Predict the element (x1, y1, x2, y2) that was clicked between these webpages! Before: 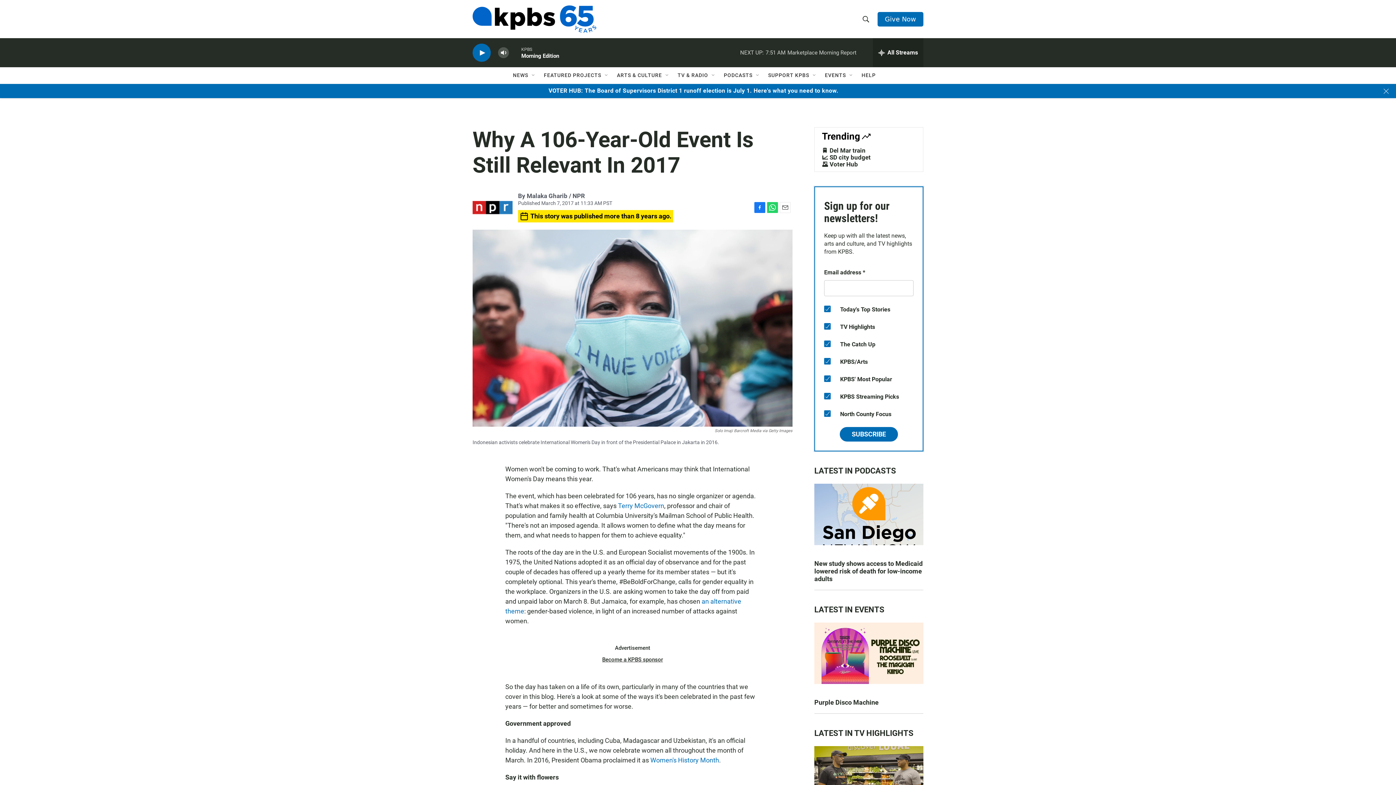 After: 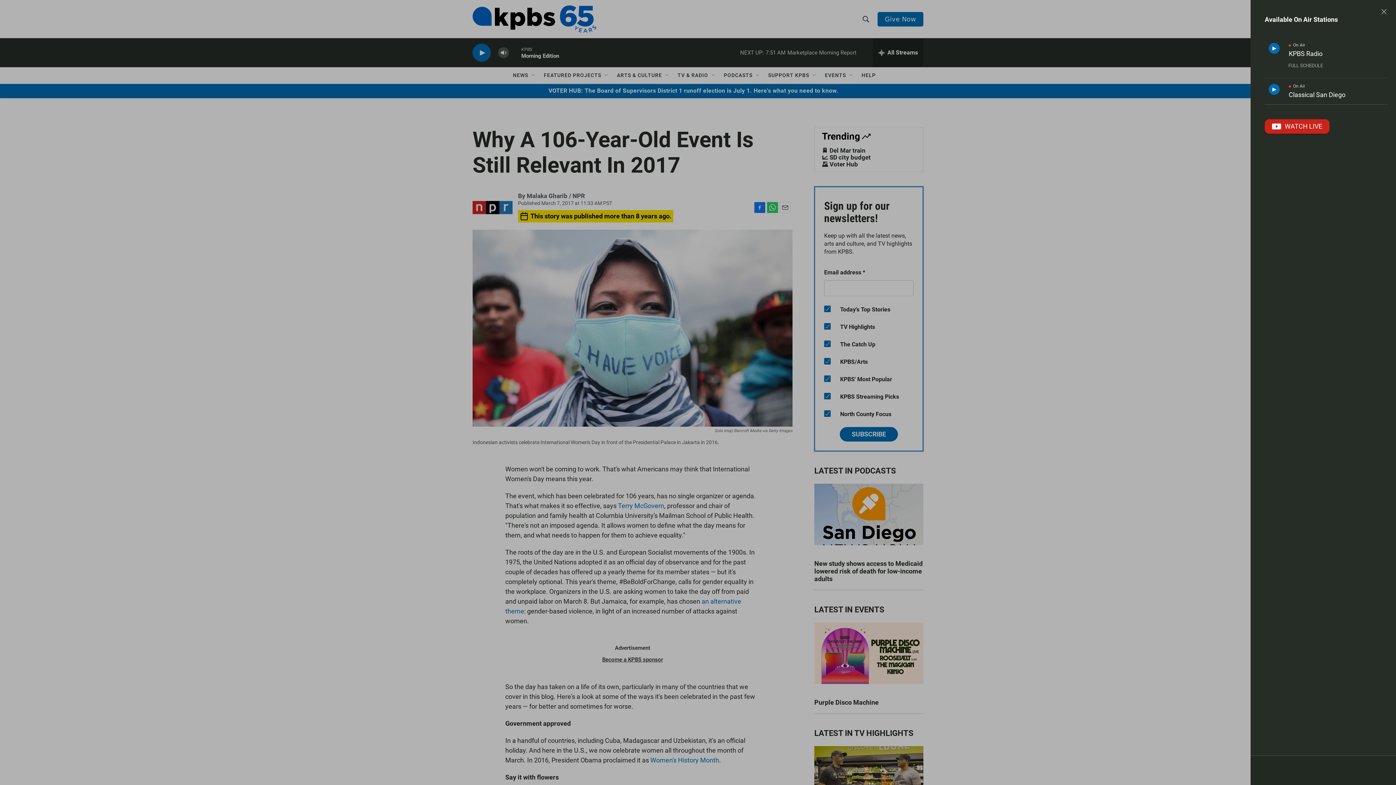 Action: label: persistent-player-drawer-toggle bbox: (873, 38, 923, 67)